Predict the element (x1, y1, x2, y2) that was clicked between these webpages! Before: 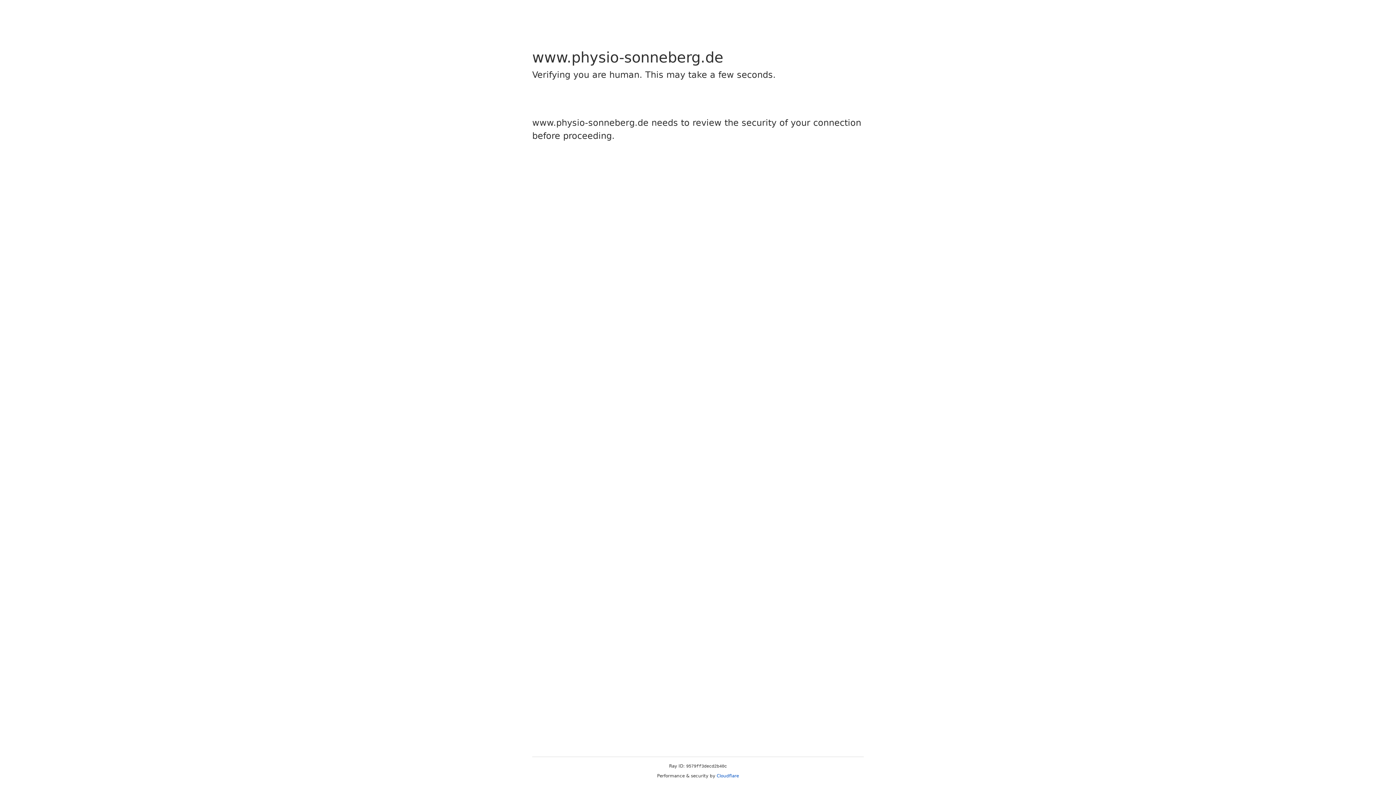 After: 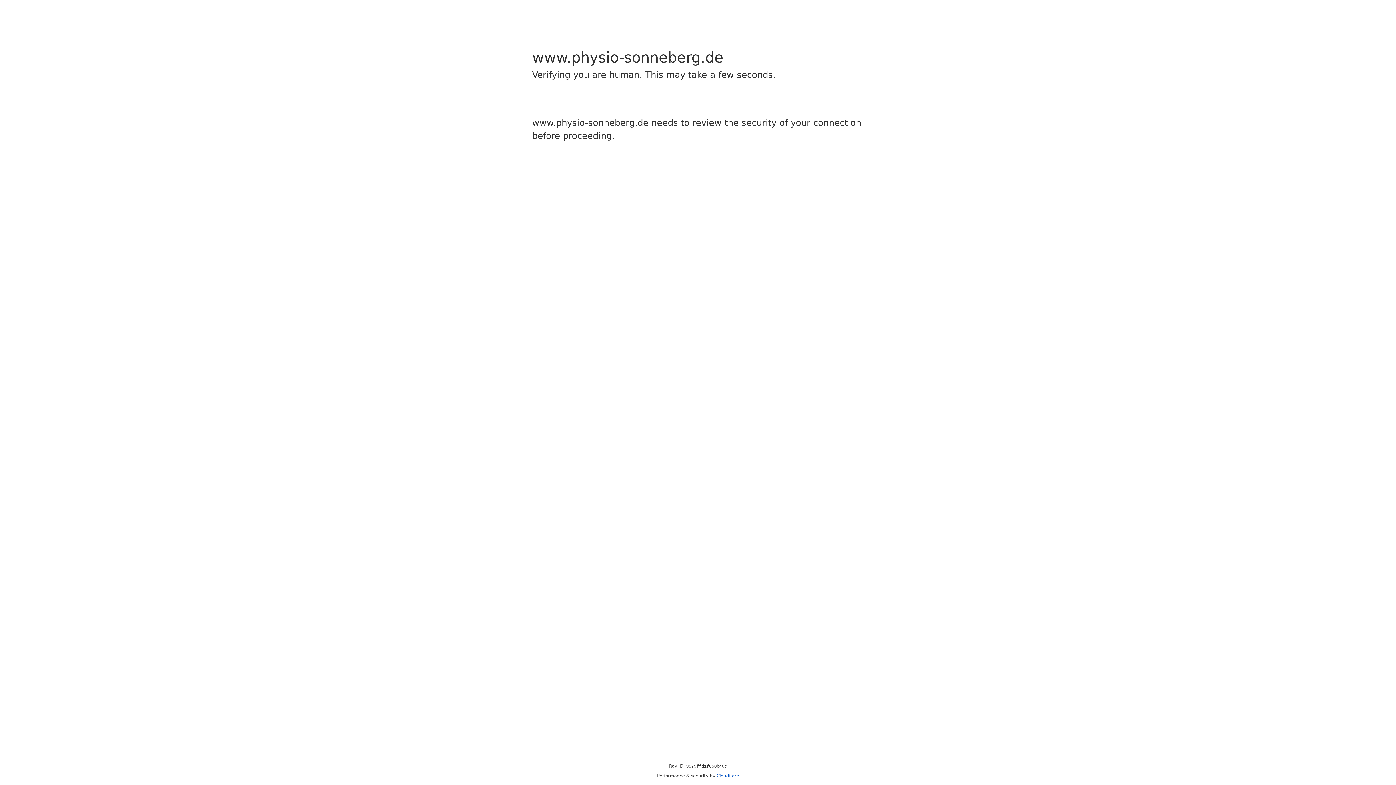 Action: label: Cloudflare bbox: (716, 773, 739, 778)